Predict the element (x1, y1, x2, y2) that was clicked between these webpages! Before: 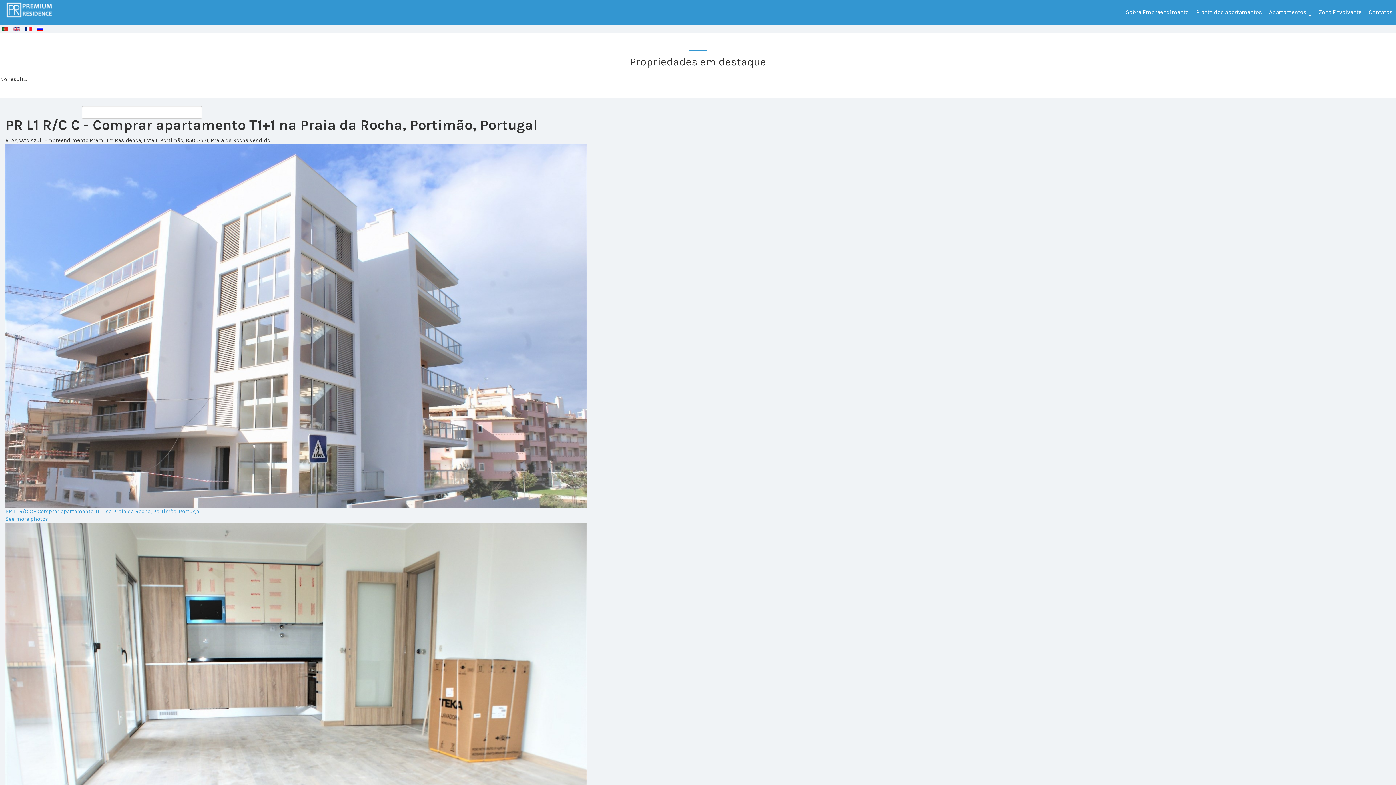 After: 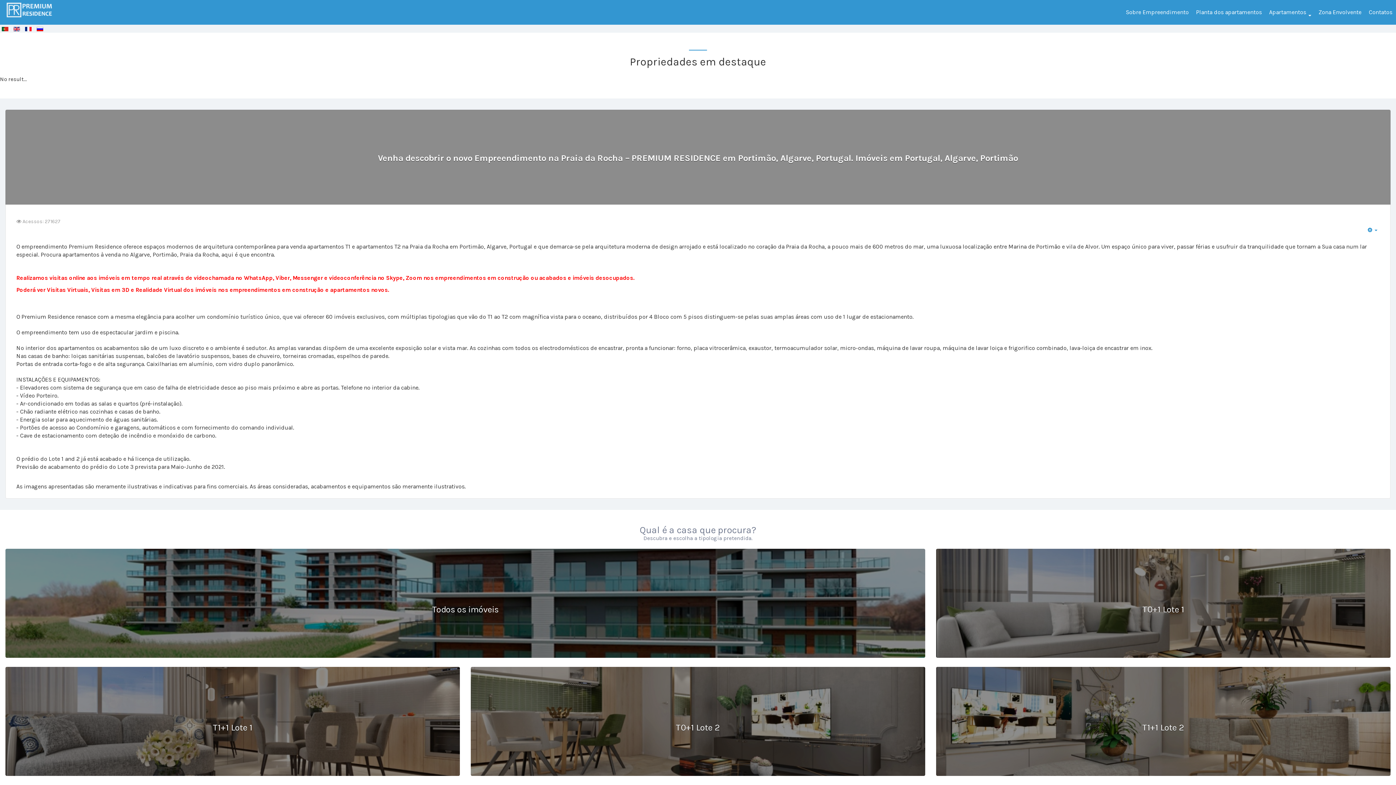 Action: label: Sobre Empreendimento bbox: (1122, 0, 1192, 24)